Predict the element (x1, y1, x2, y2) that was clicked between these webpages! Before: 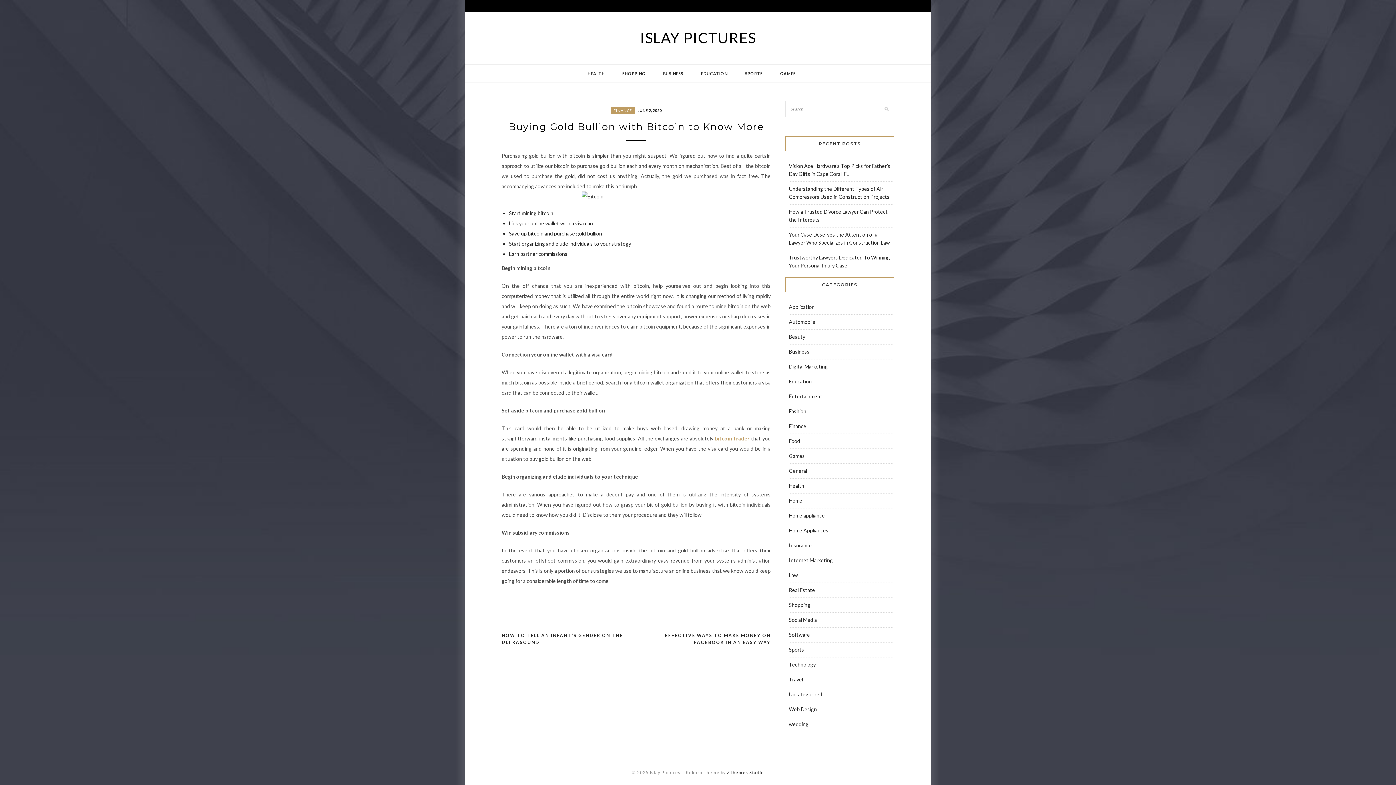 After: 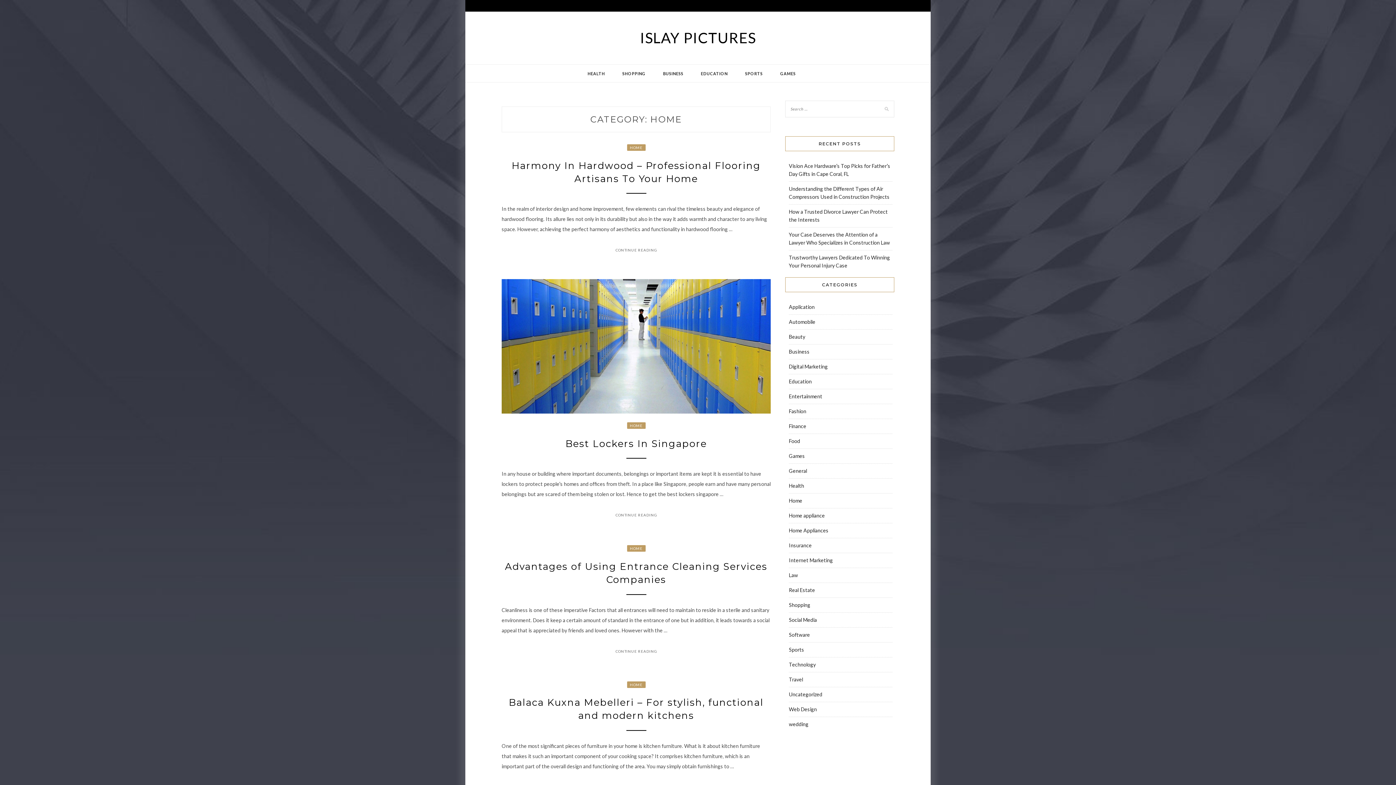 Action: bbox: (789, 497, 802, 504) label: Home